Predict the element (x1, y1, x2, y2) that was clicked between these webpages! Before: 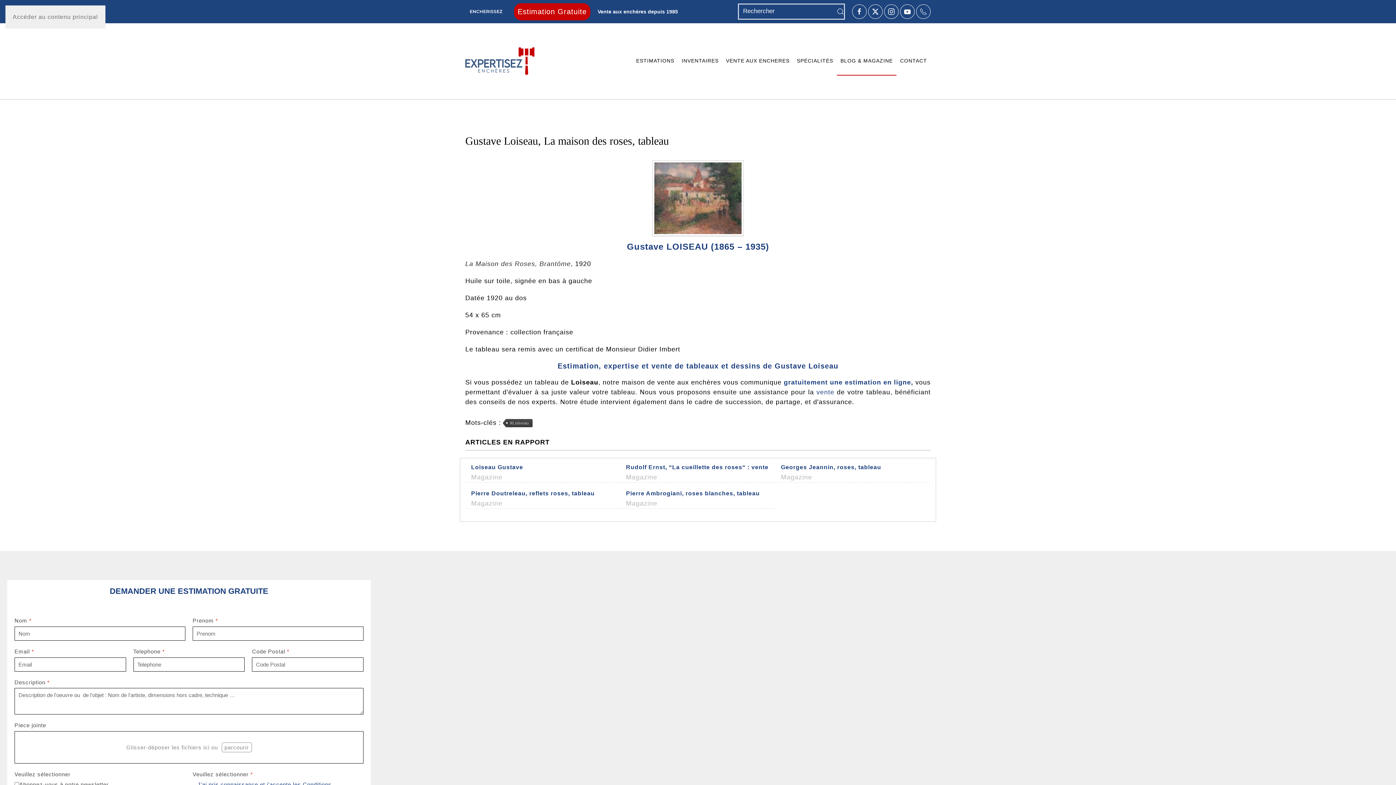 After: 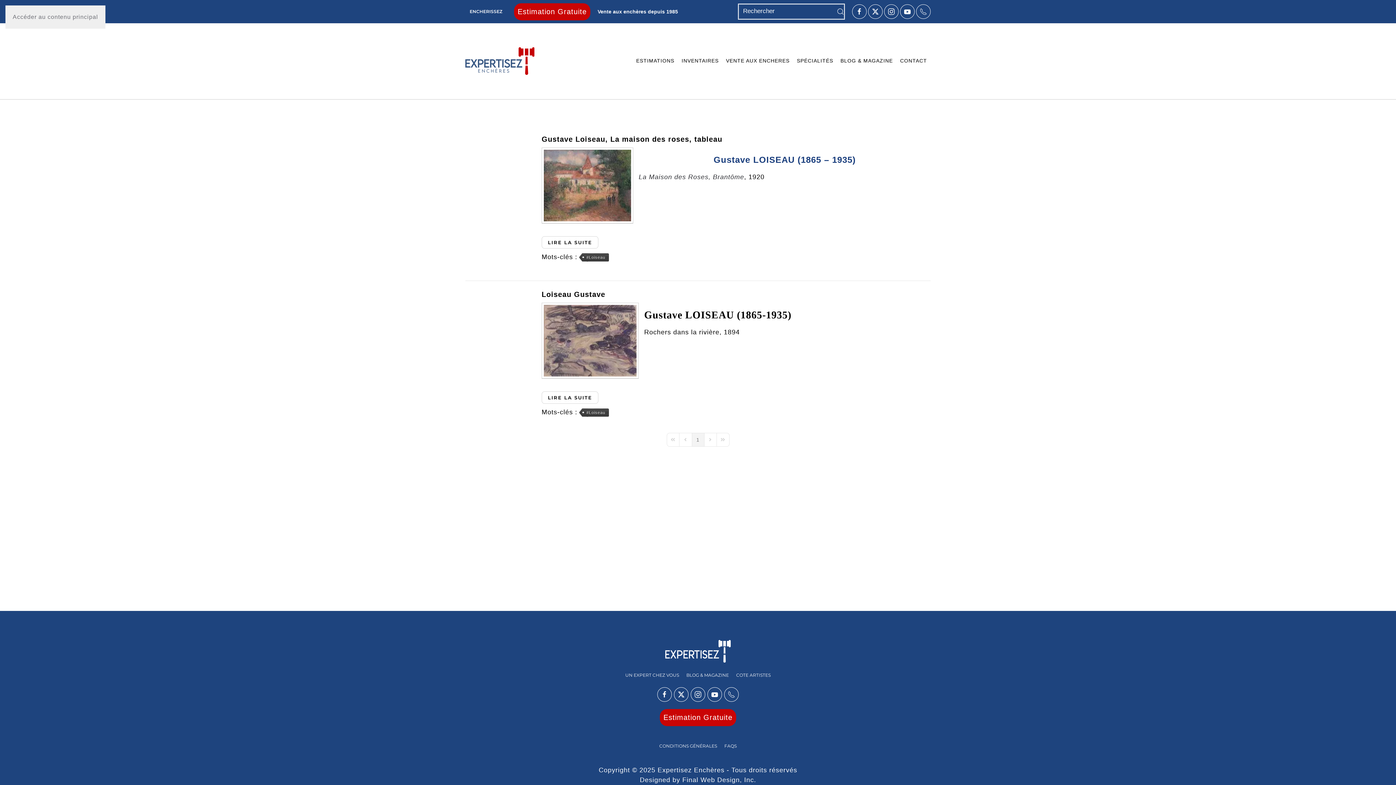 Action: bbox: (510, 419, 532, 427) label: Loiseau